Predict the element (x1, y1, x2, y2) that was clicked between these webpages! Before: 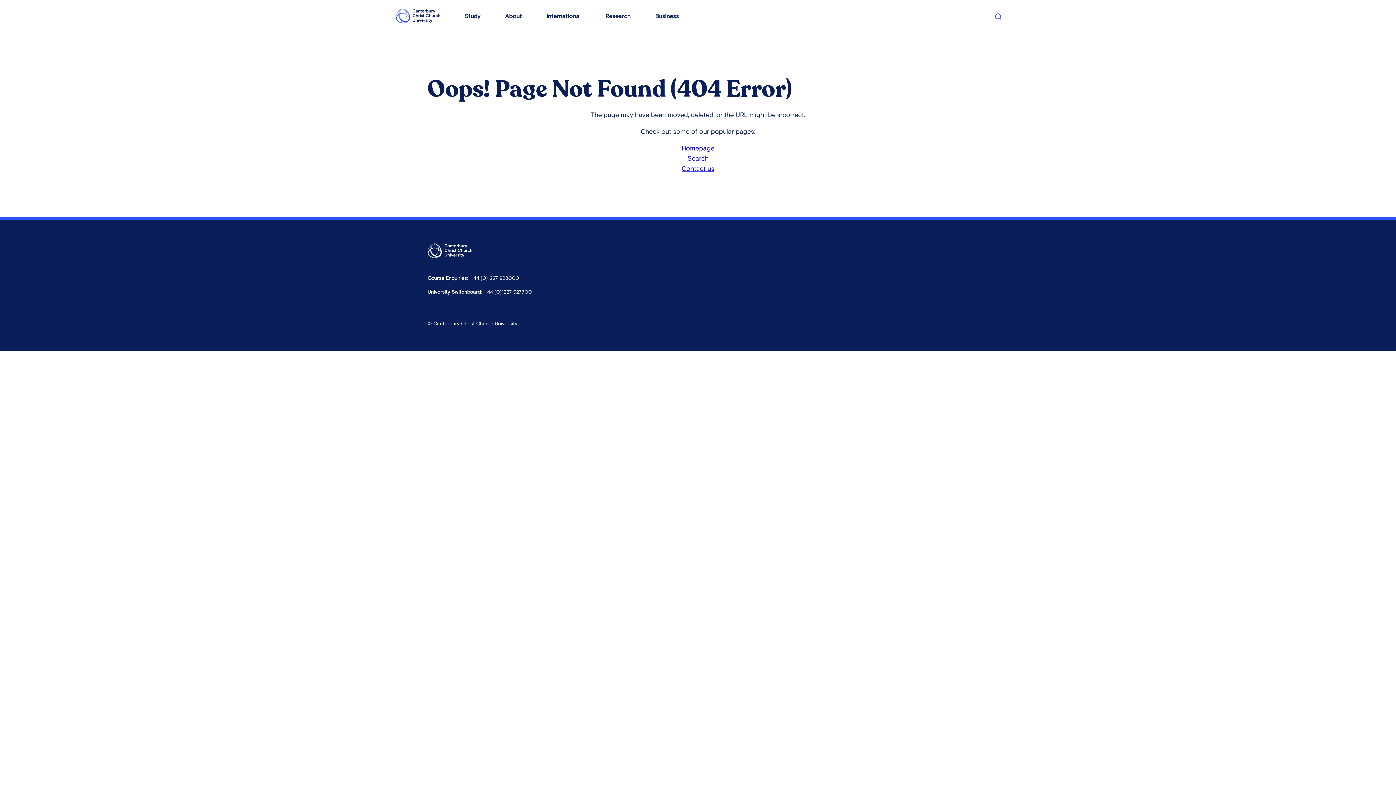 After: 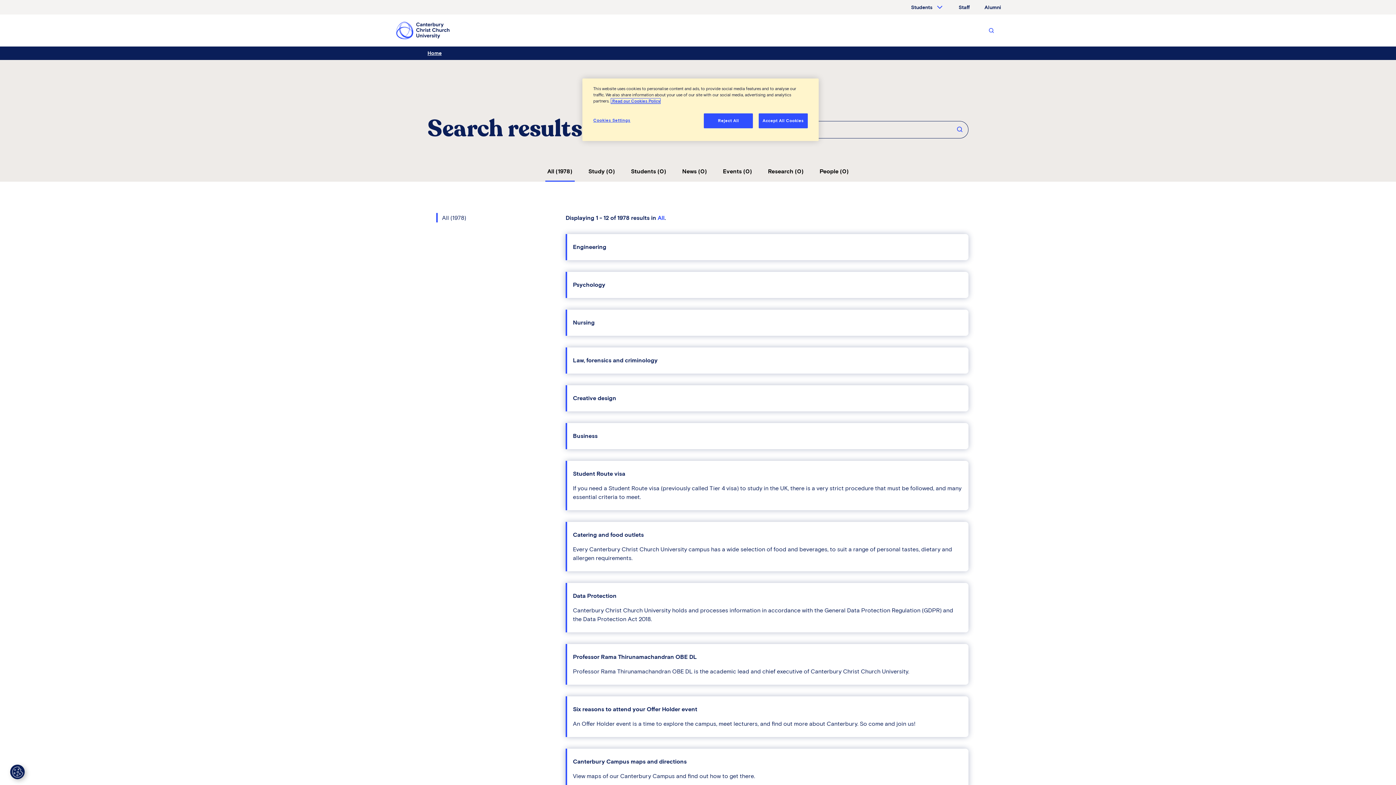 Action: label: Toggle search bbox: (994, 12, 1001, 19)